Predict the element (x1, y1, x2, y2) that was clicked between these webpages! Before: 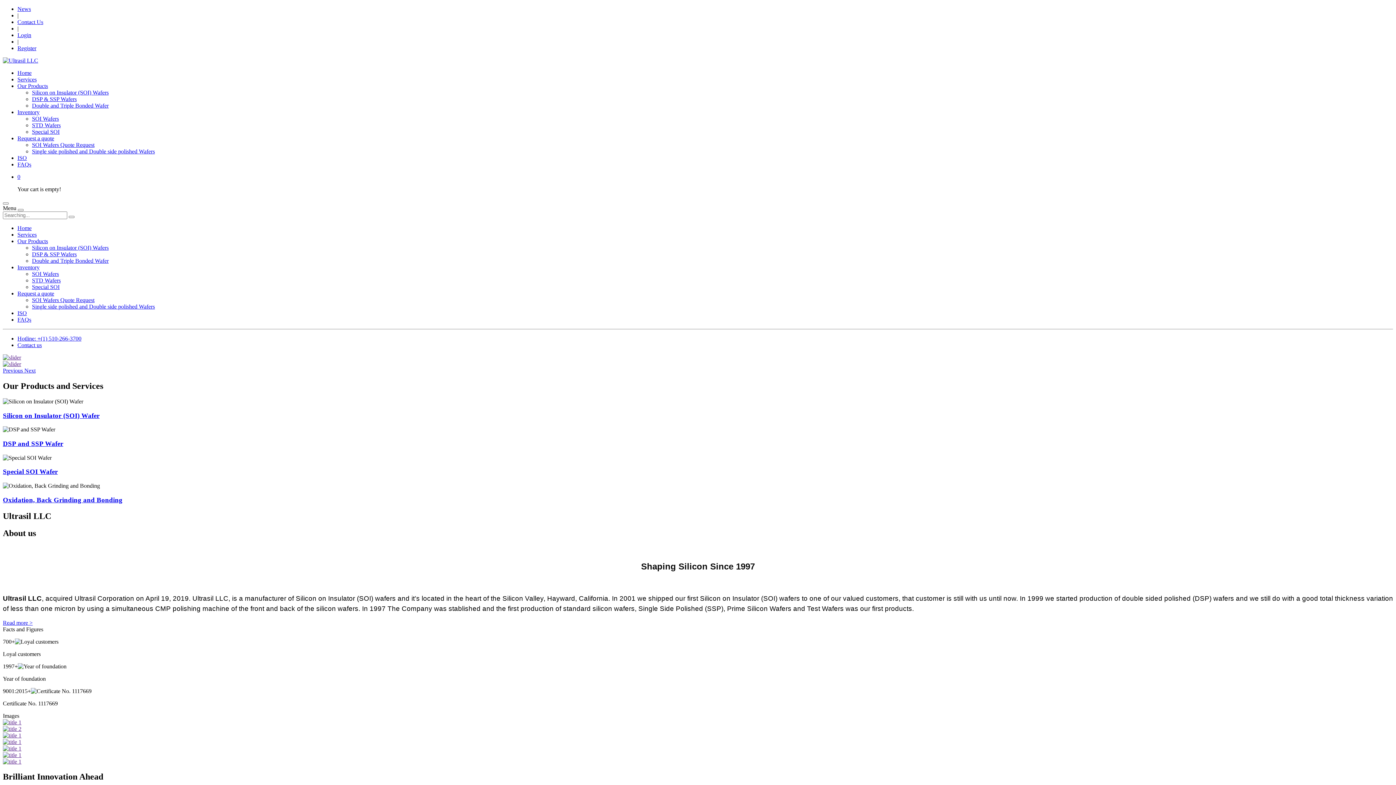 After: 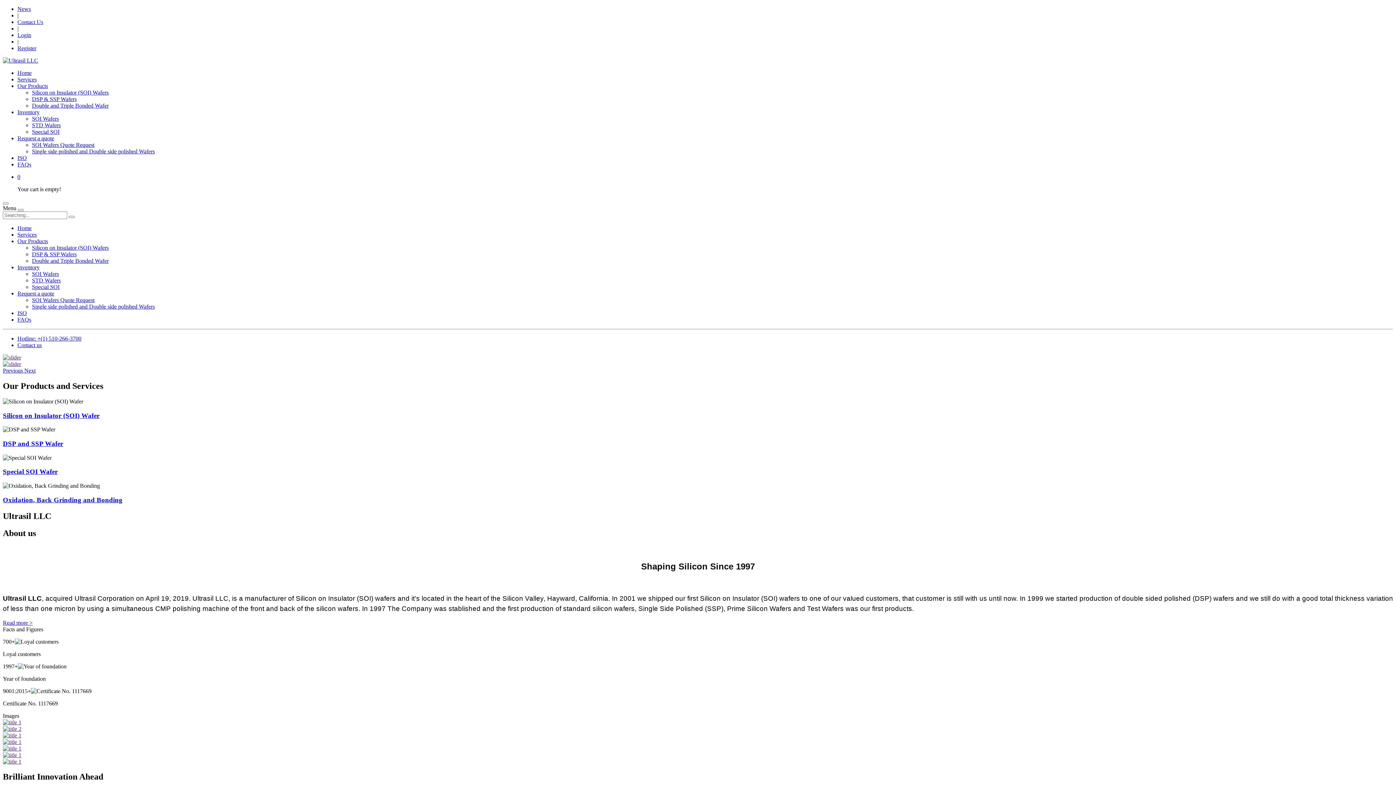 Action: bbox: (17, 38, 18, 44) label: |